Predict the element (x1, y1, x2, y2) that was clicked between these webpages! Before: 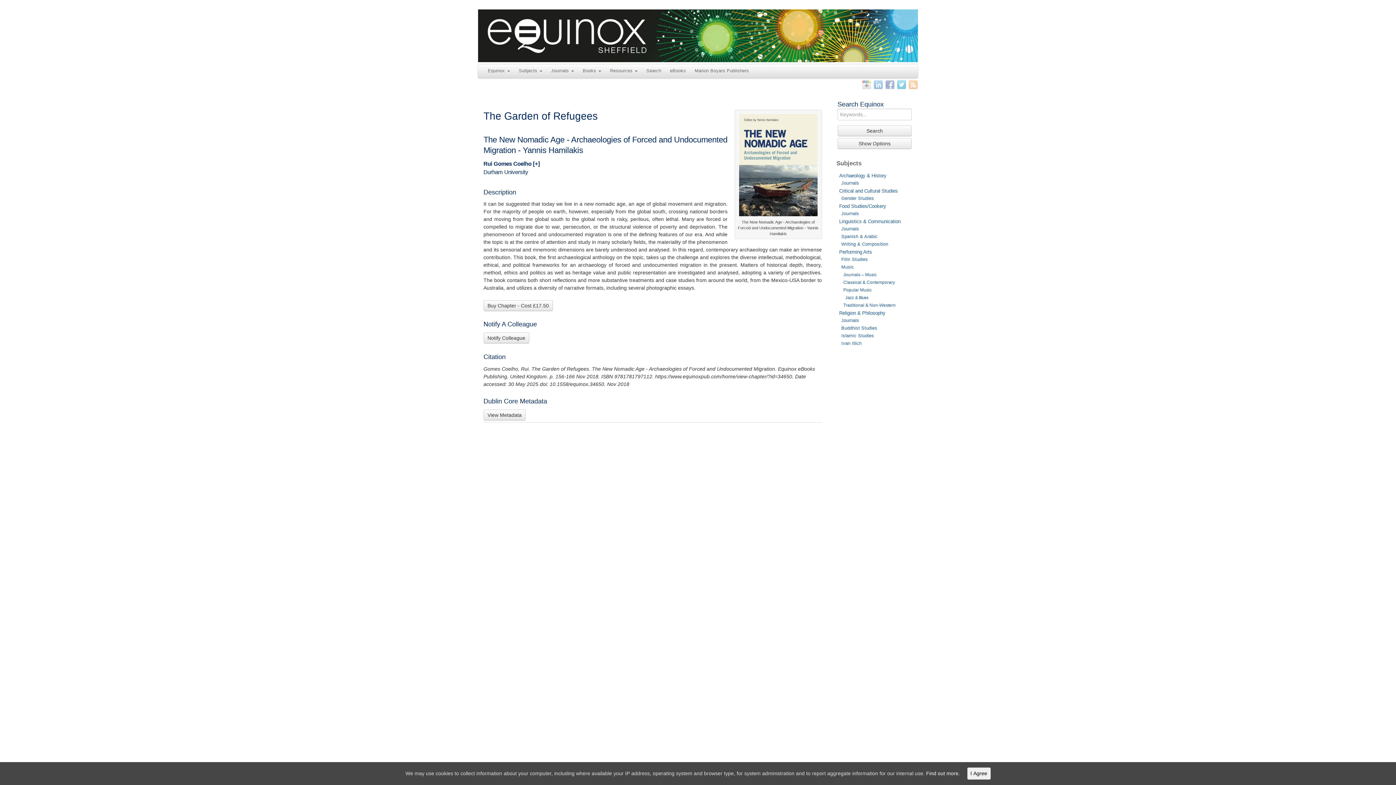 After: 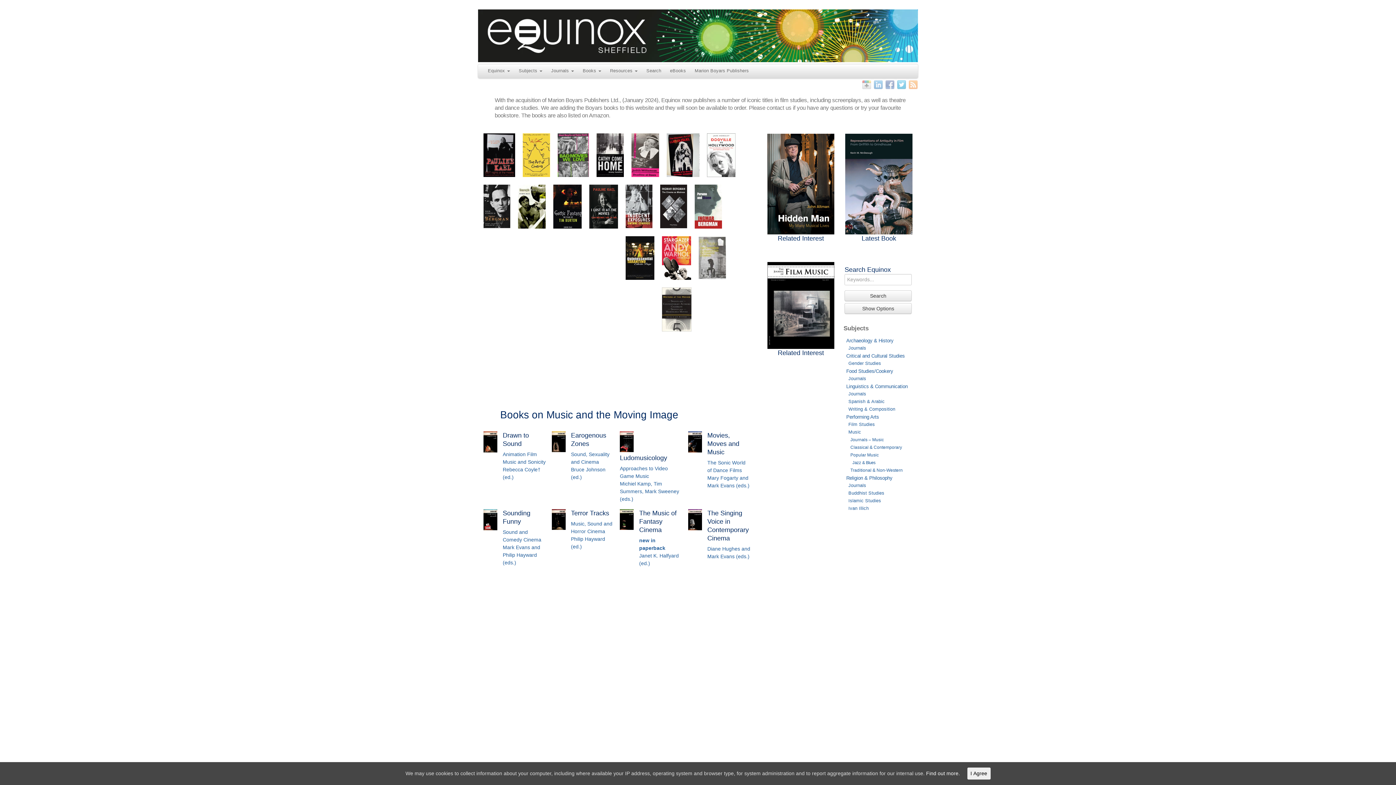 Action: label: Film Studies bbox: (841, 257, 868, 262)